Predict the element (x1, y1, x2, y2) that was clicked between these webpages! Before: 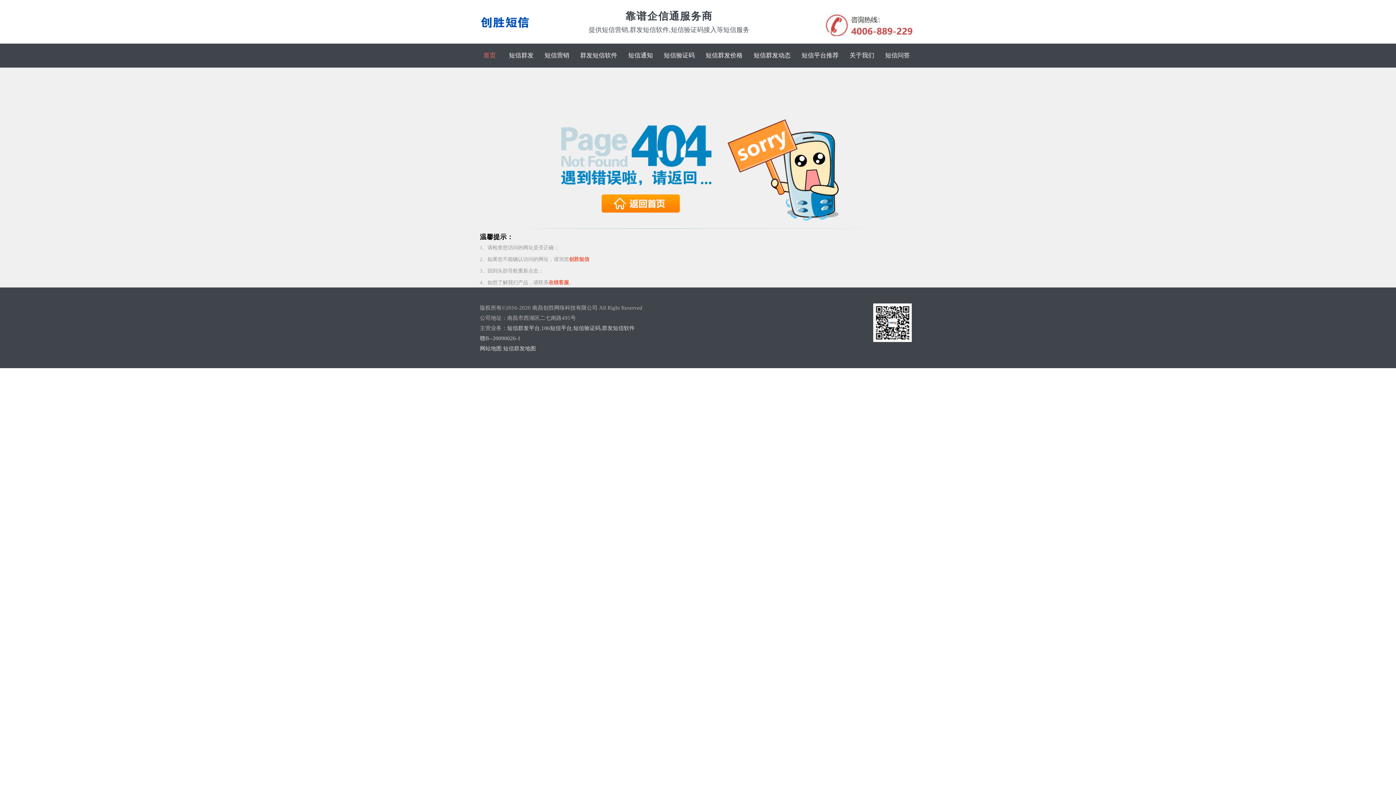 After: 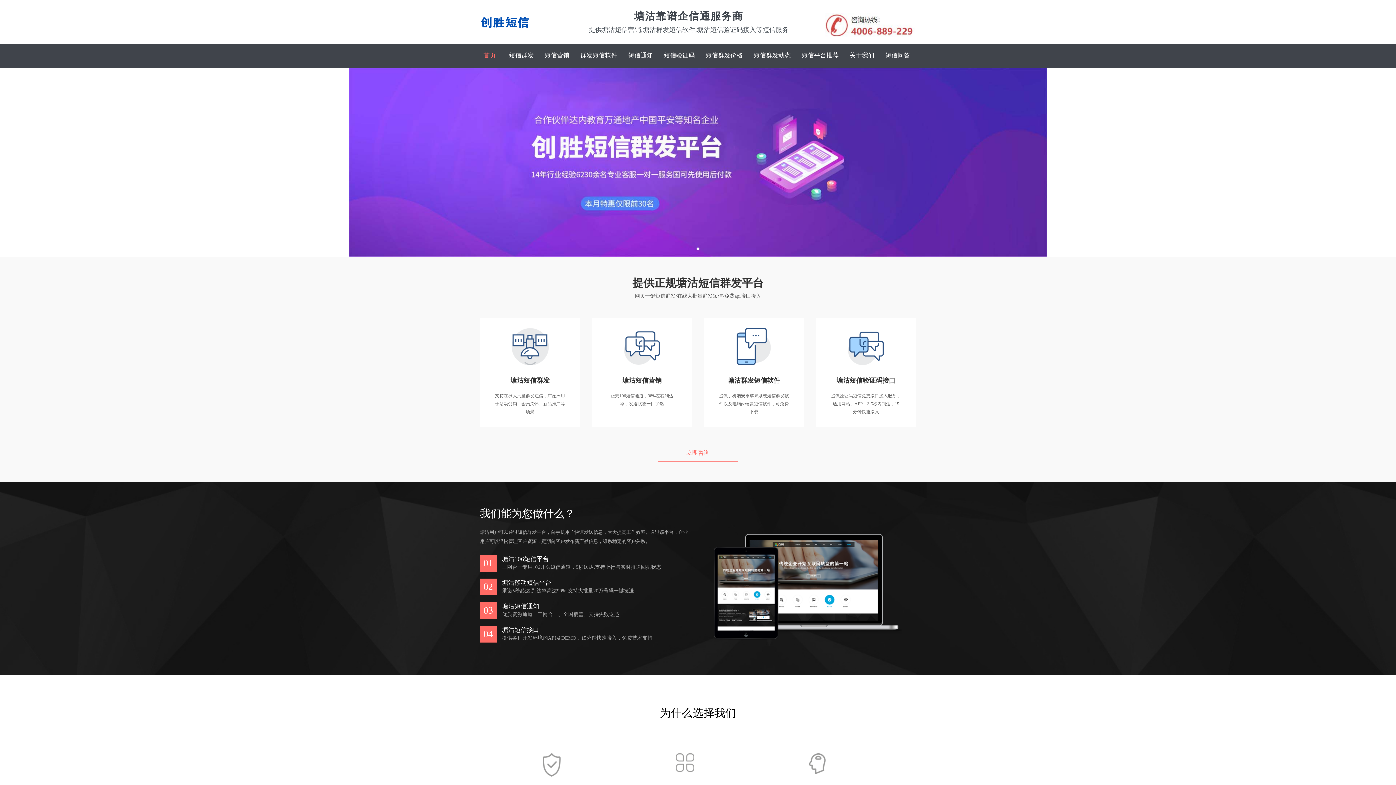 Action: label: 短信群发 bbox: (505, 43, 537, 67)